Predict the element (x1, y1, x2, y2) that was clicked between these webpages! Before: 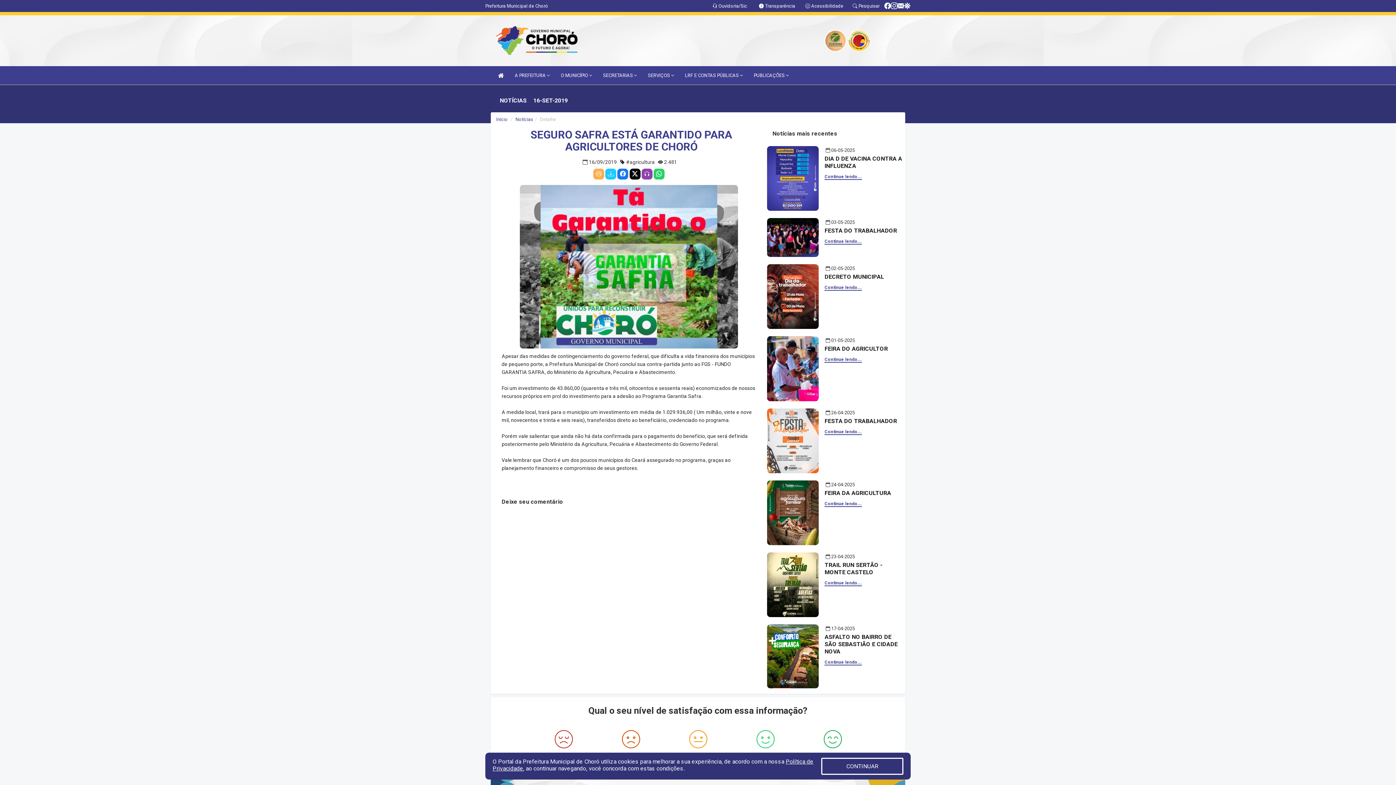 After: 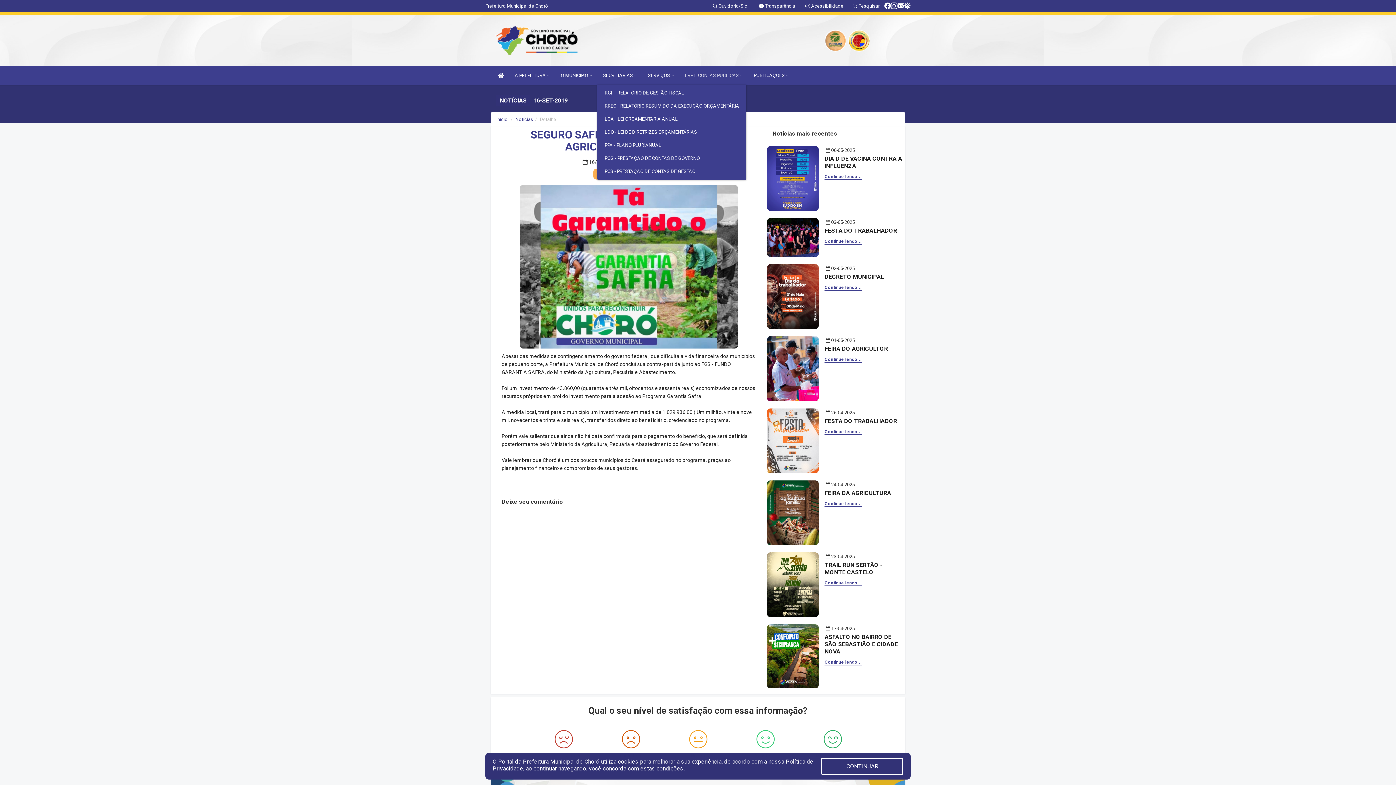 Action: bbox: (681, 66, 746, 84) label: LRF E CONTAS PÚBLICAS 